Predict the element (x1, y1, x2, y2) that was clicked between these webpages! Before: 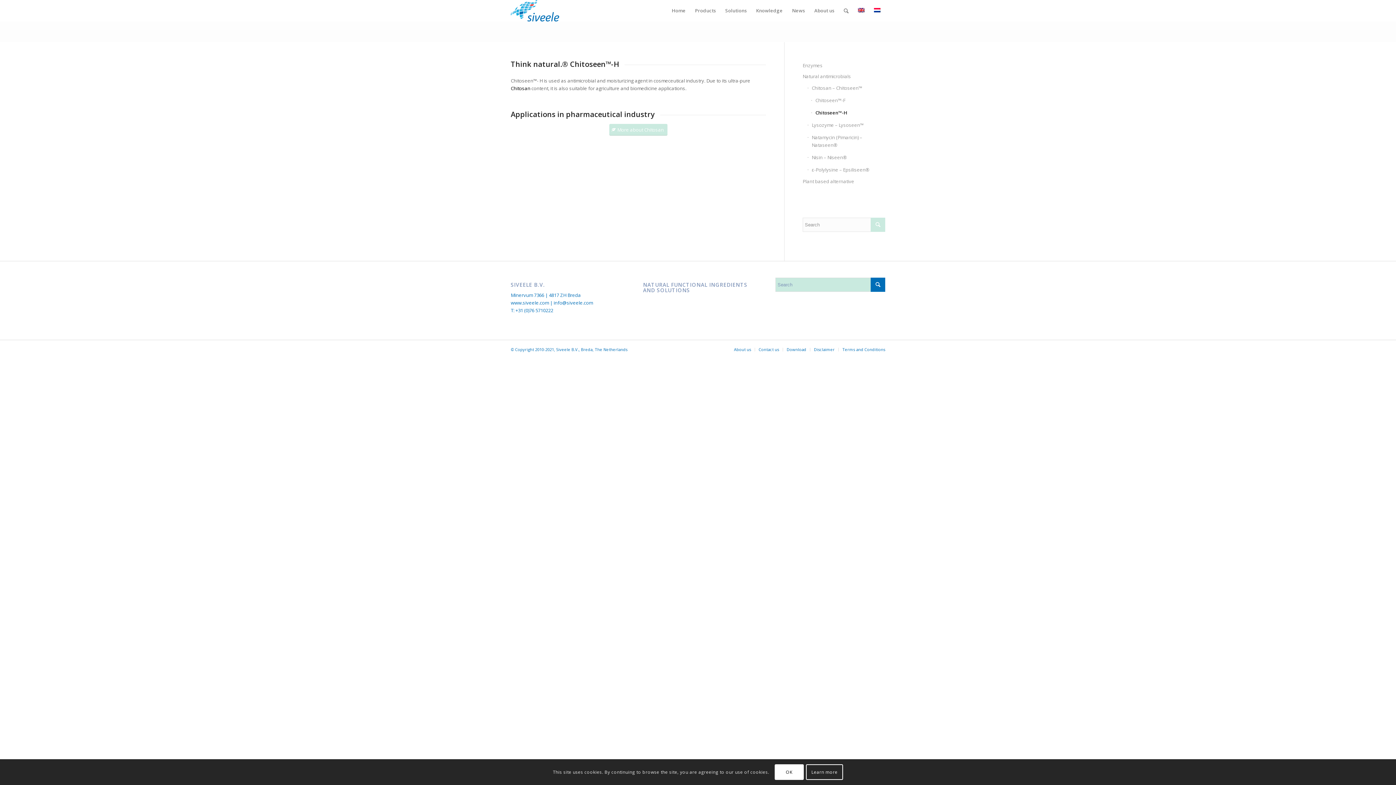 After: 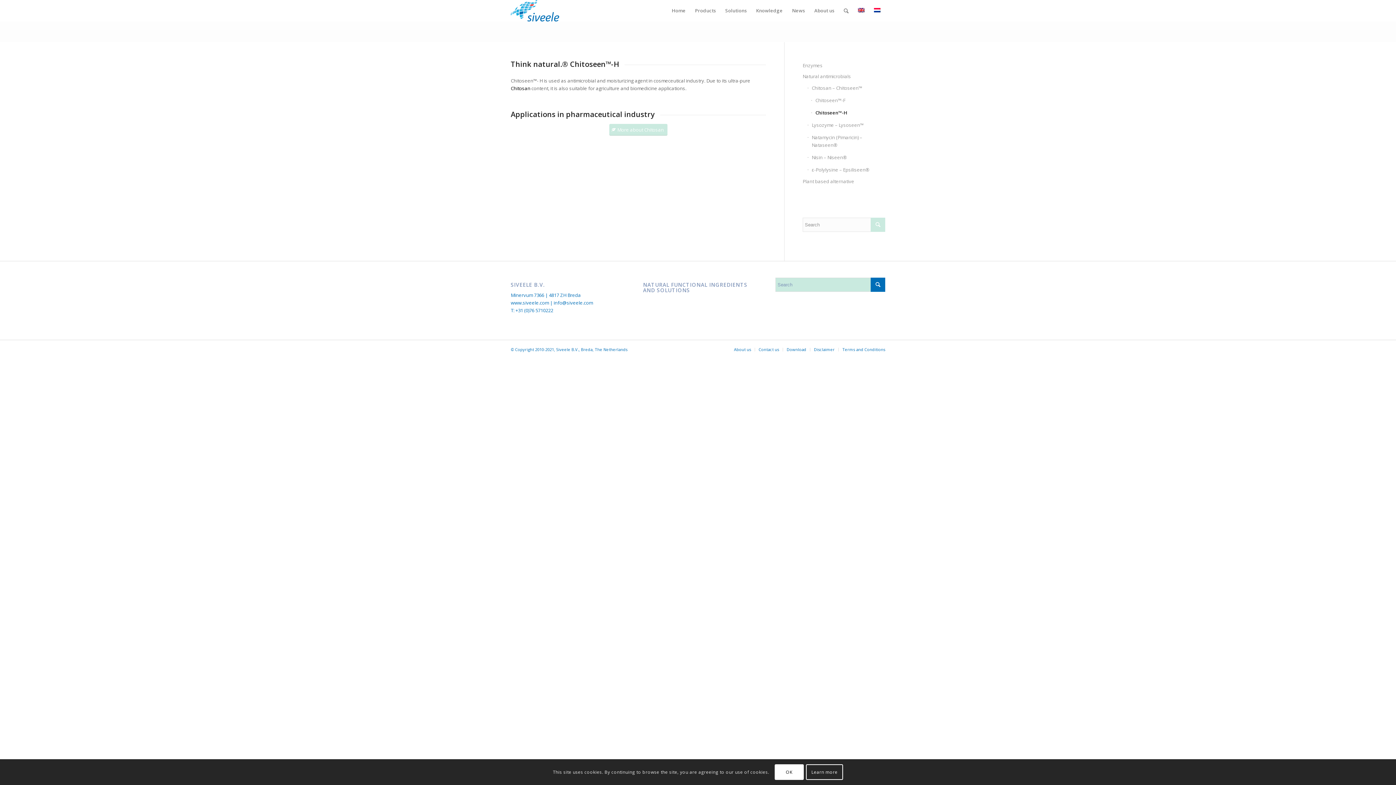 Action: label: Chitoseen™-H bbox: (811, 106, 885, 119)